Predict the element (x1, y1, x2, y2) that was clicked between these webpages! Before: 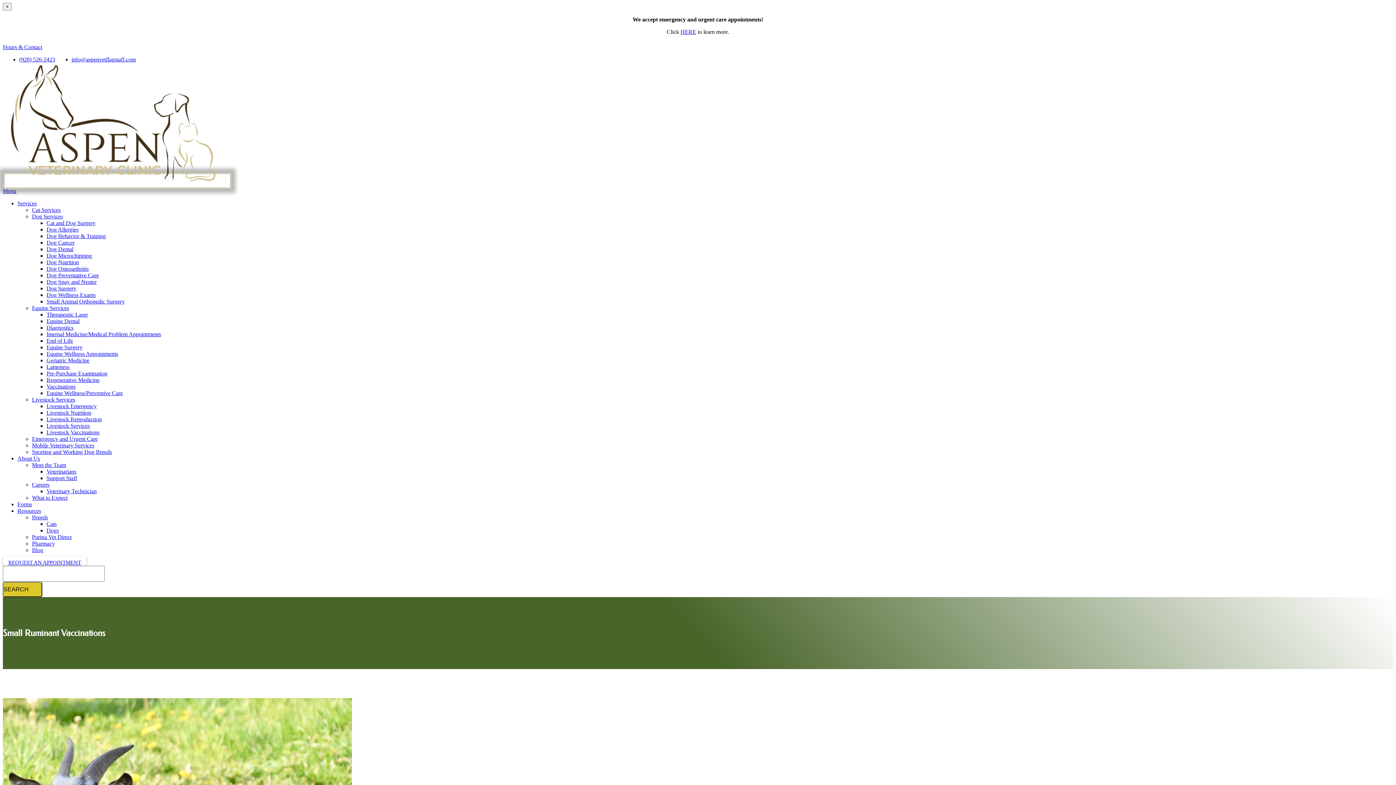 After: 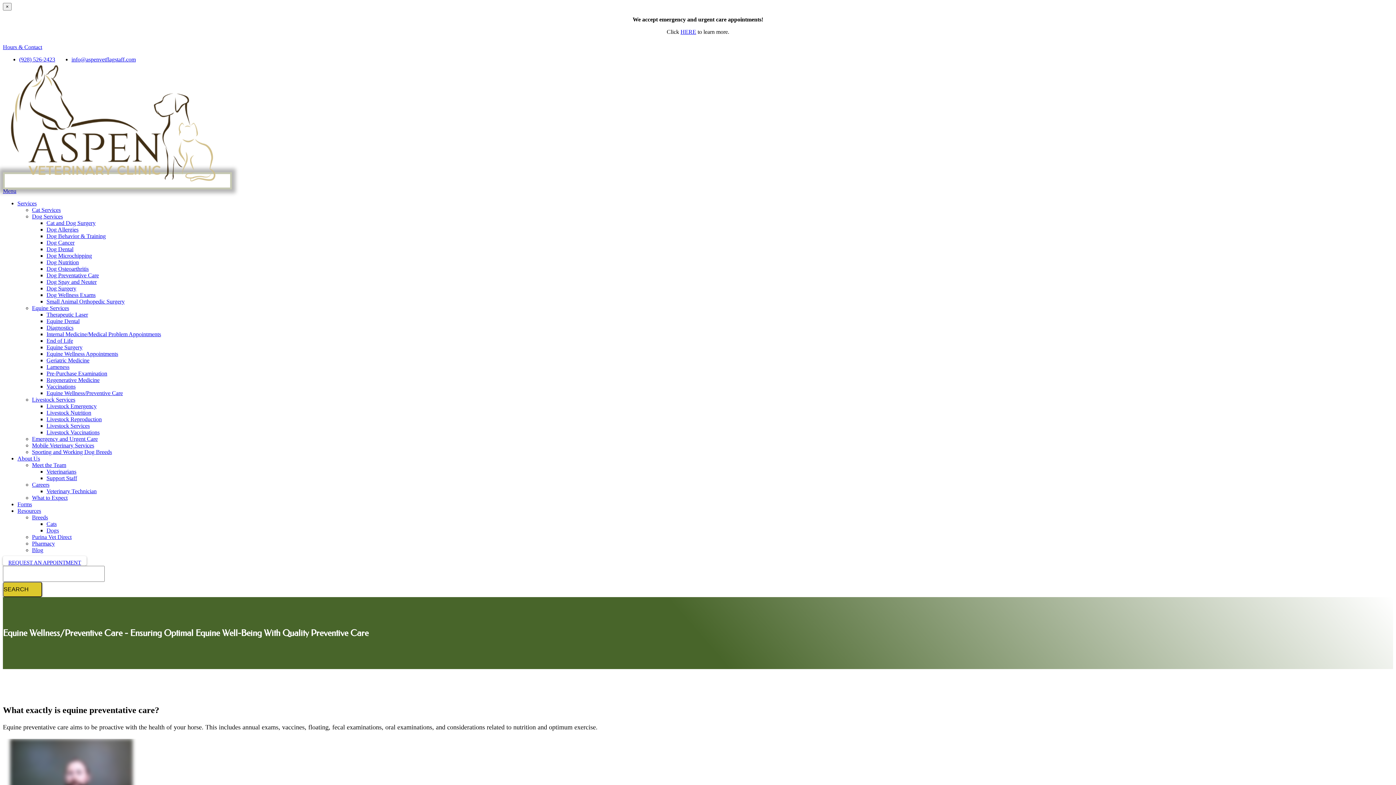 Action: bbox: (46, 390, 122, 396) label: Equine Wellness/Preventive Care